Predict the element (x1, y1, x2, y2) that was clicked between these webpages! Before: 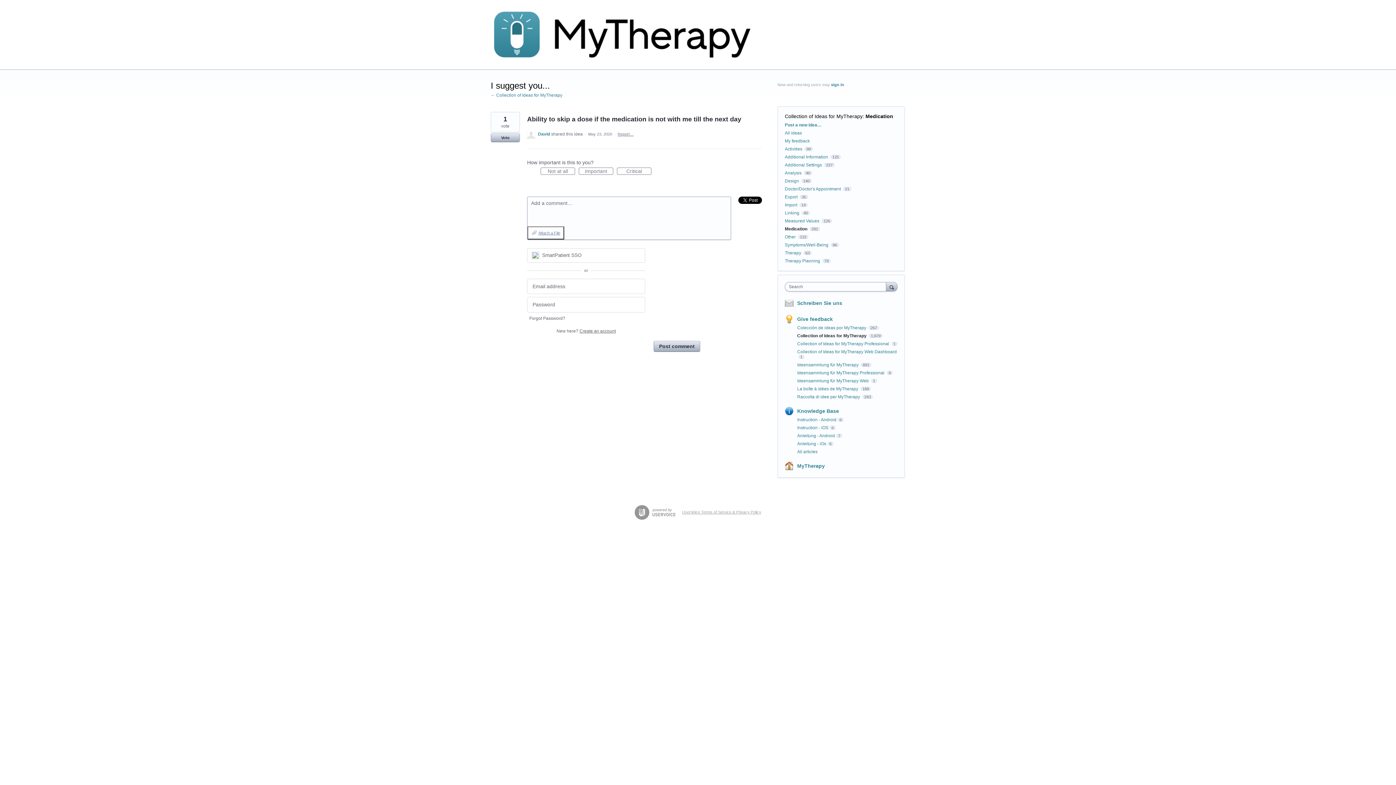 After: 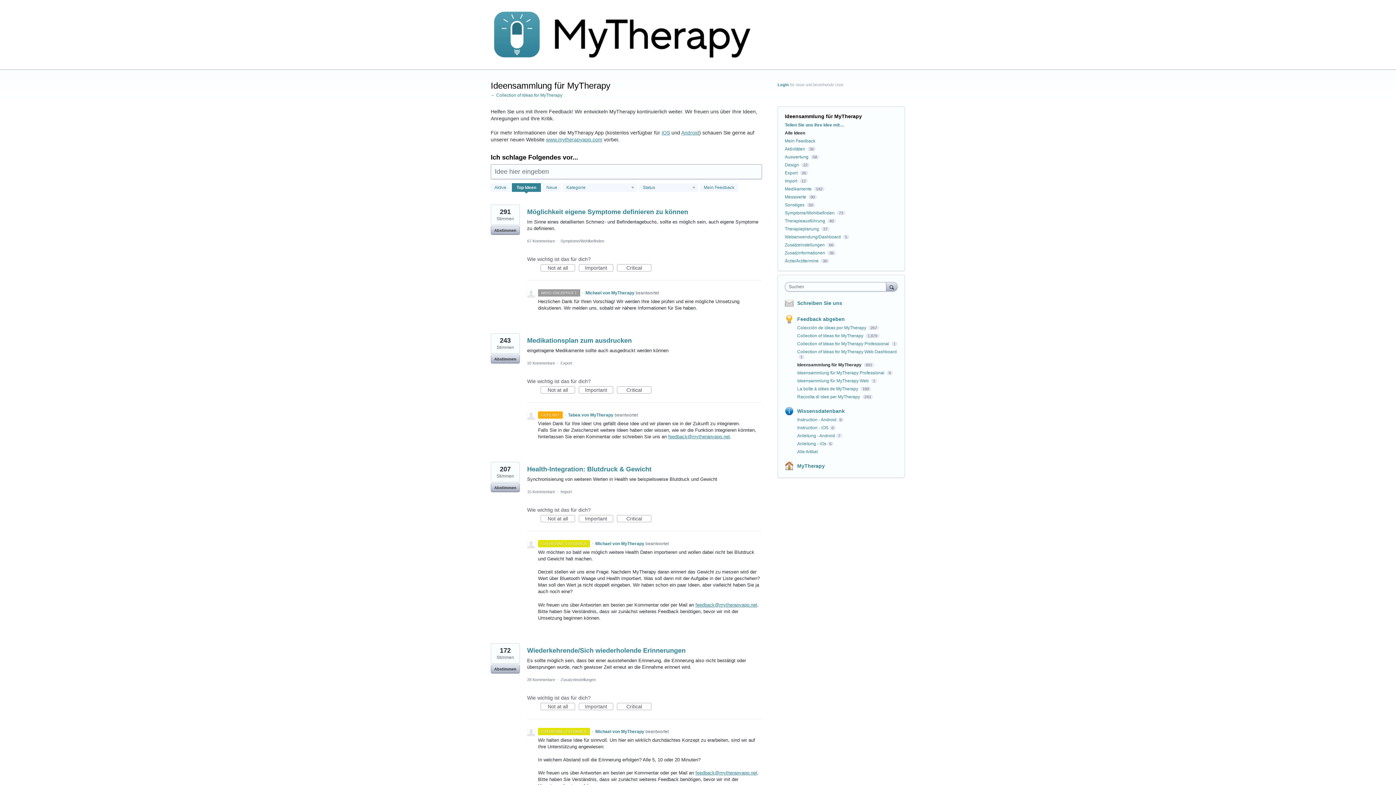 Action: label: Ideensammlung für MyTherapy  bbox: (797, 362, 859, 367)